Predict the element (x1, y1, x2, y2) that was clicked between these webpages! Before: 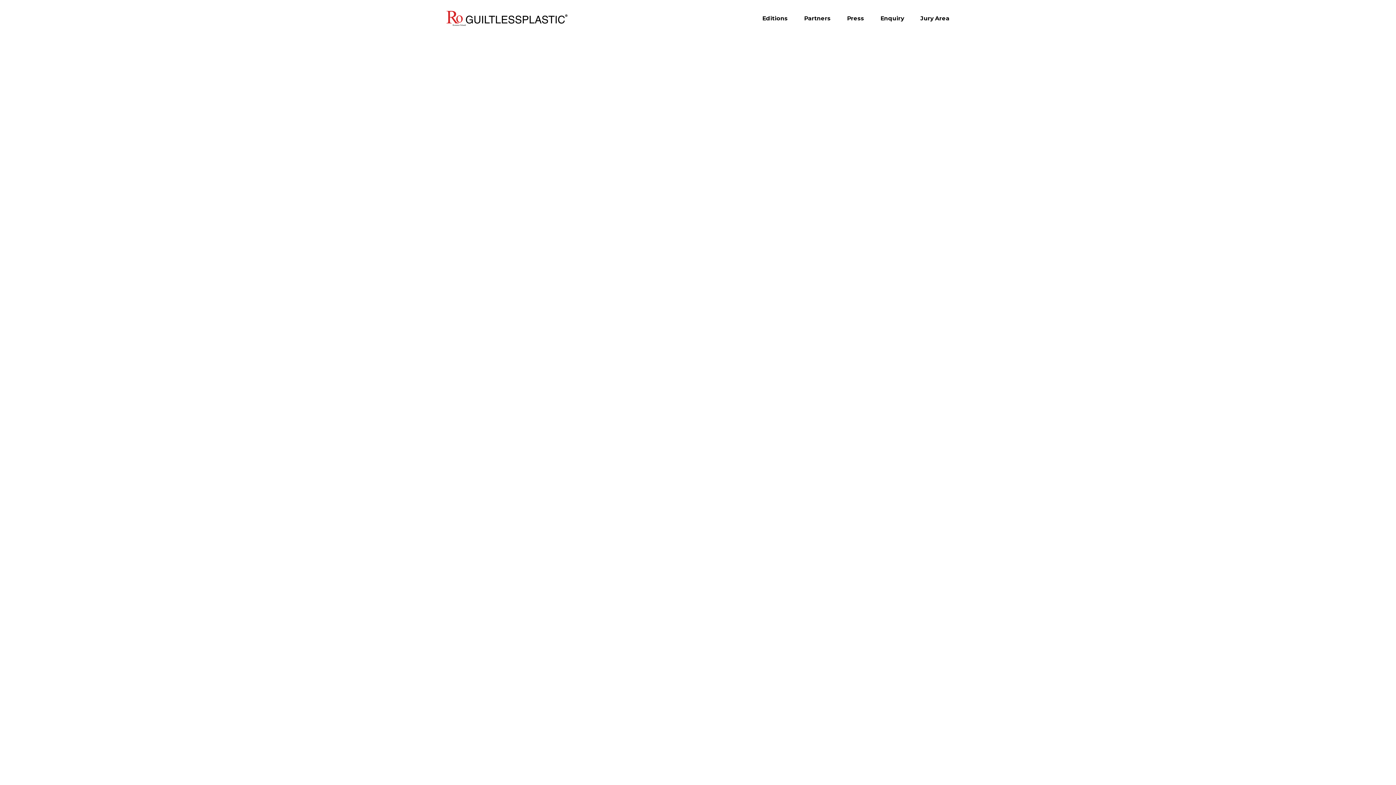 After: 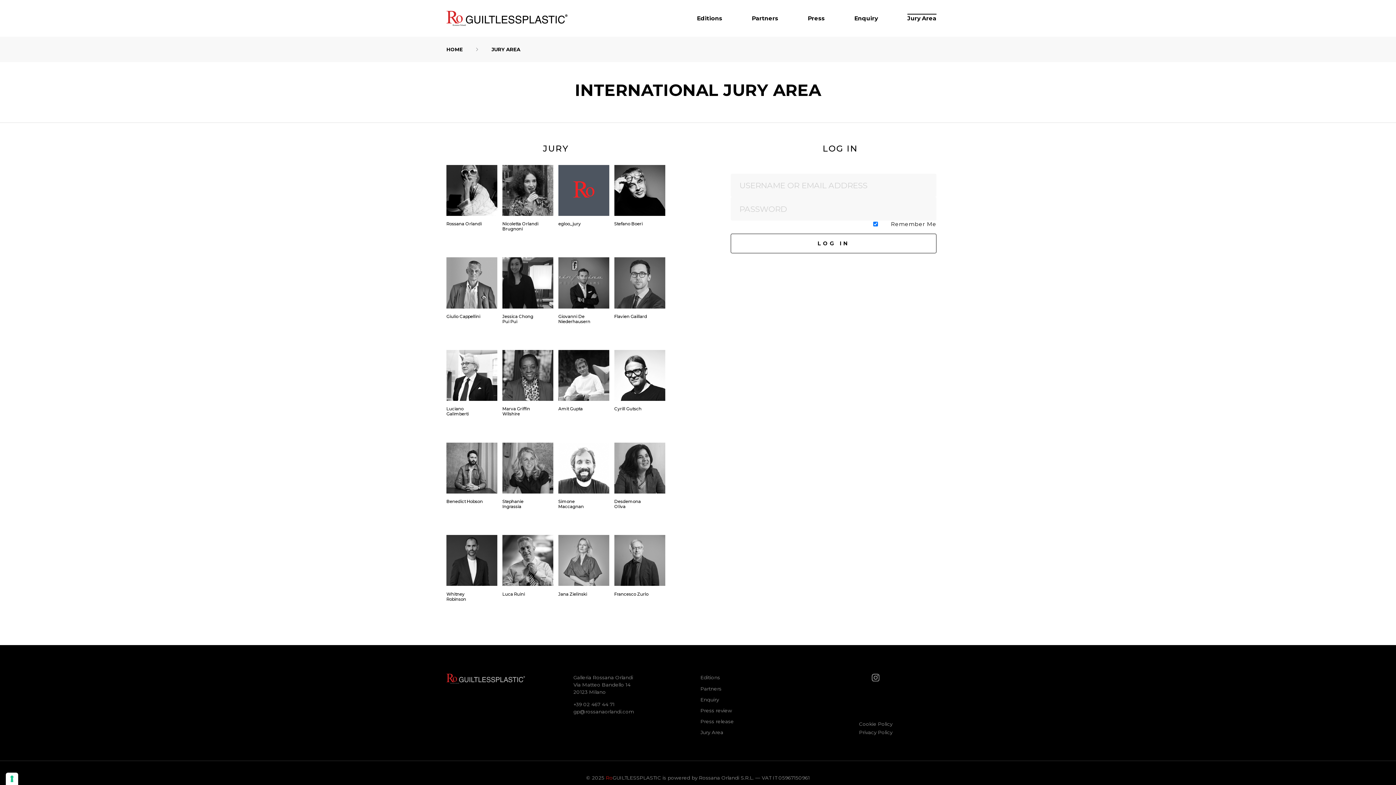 Action: bbox: (920, 15, 949, 21) label: Jury Area